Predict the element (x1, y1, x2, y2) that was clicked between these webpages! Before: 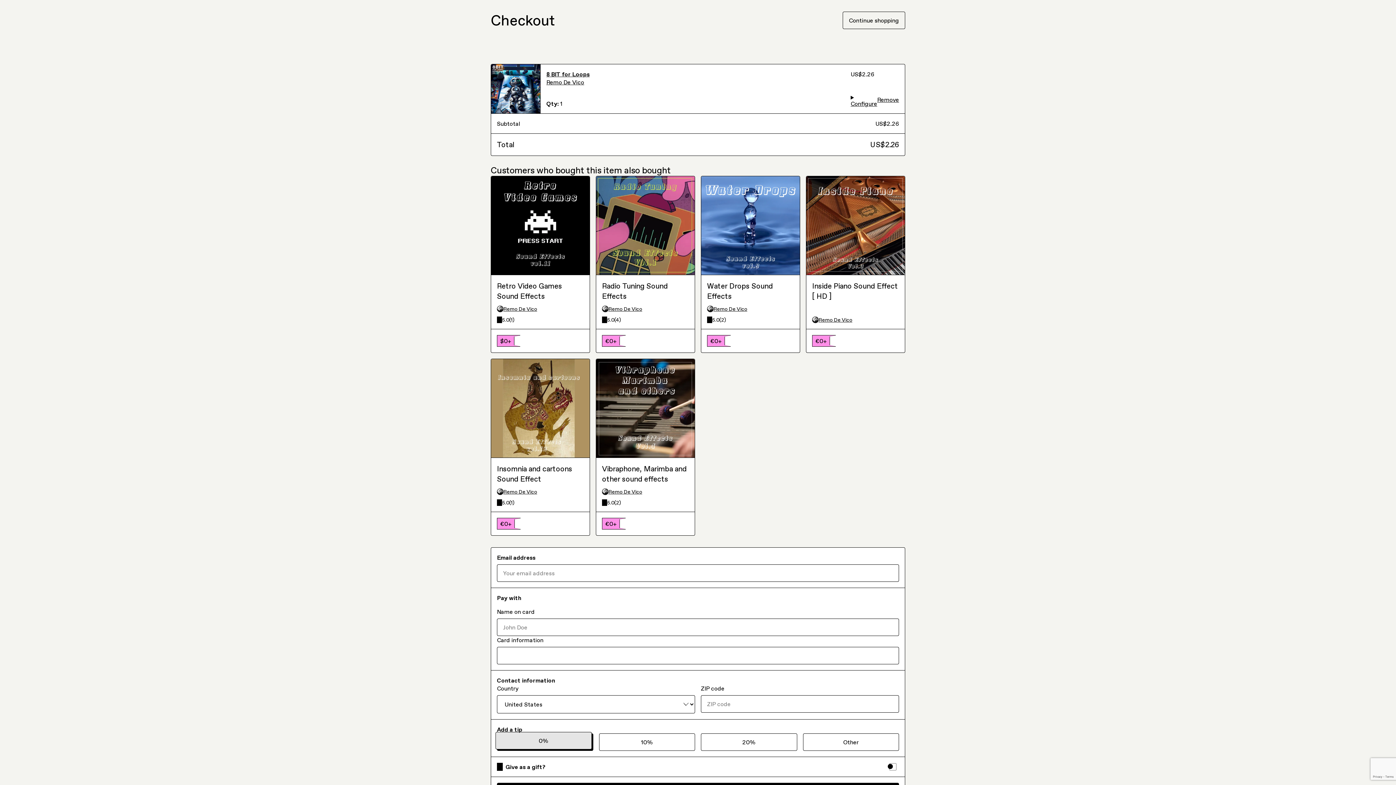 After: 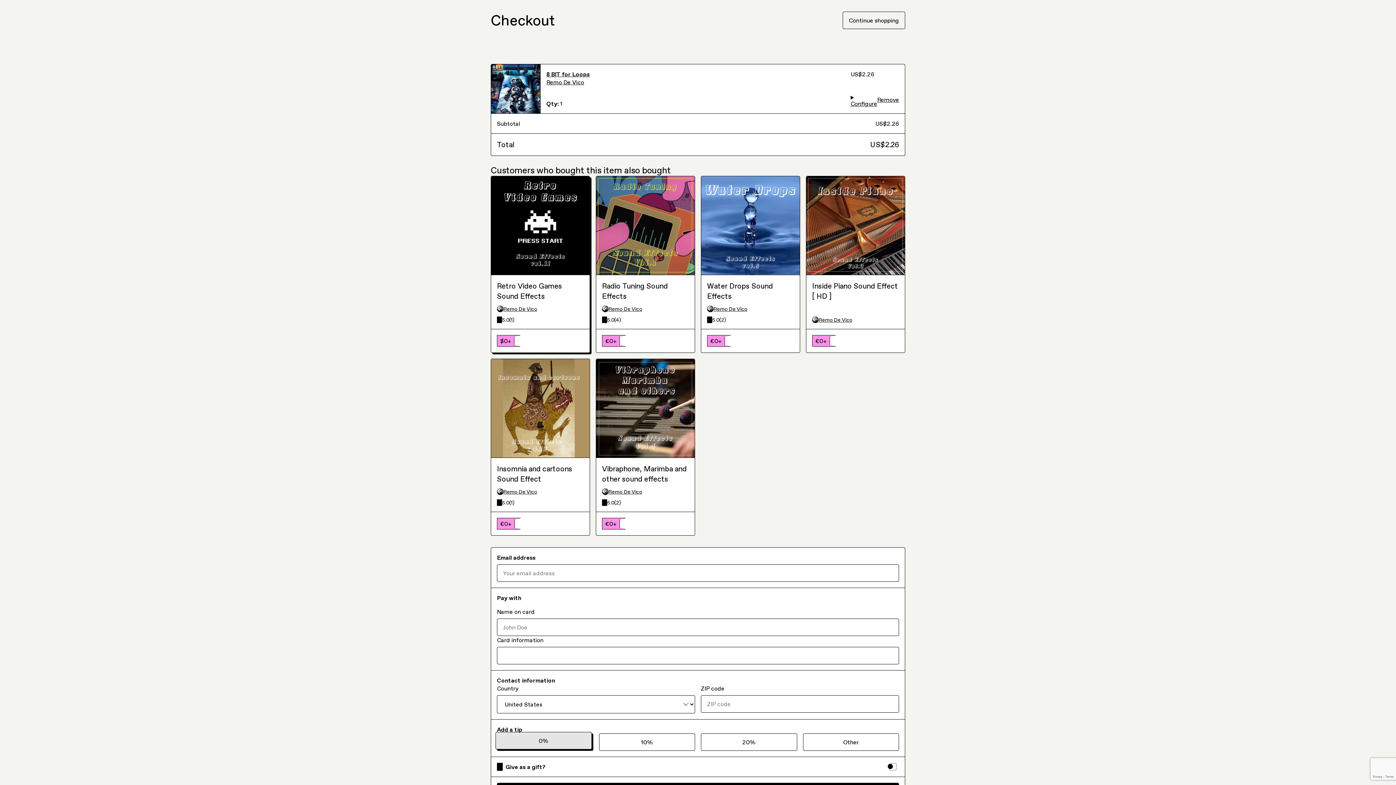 Action: bbox: (497, 275, 584, 282) label: Remo De Vico